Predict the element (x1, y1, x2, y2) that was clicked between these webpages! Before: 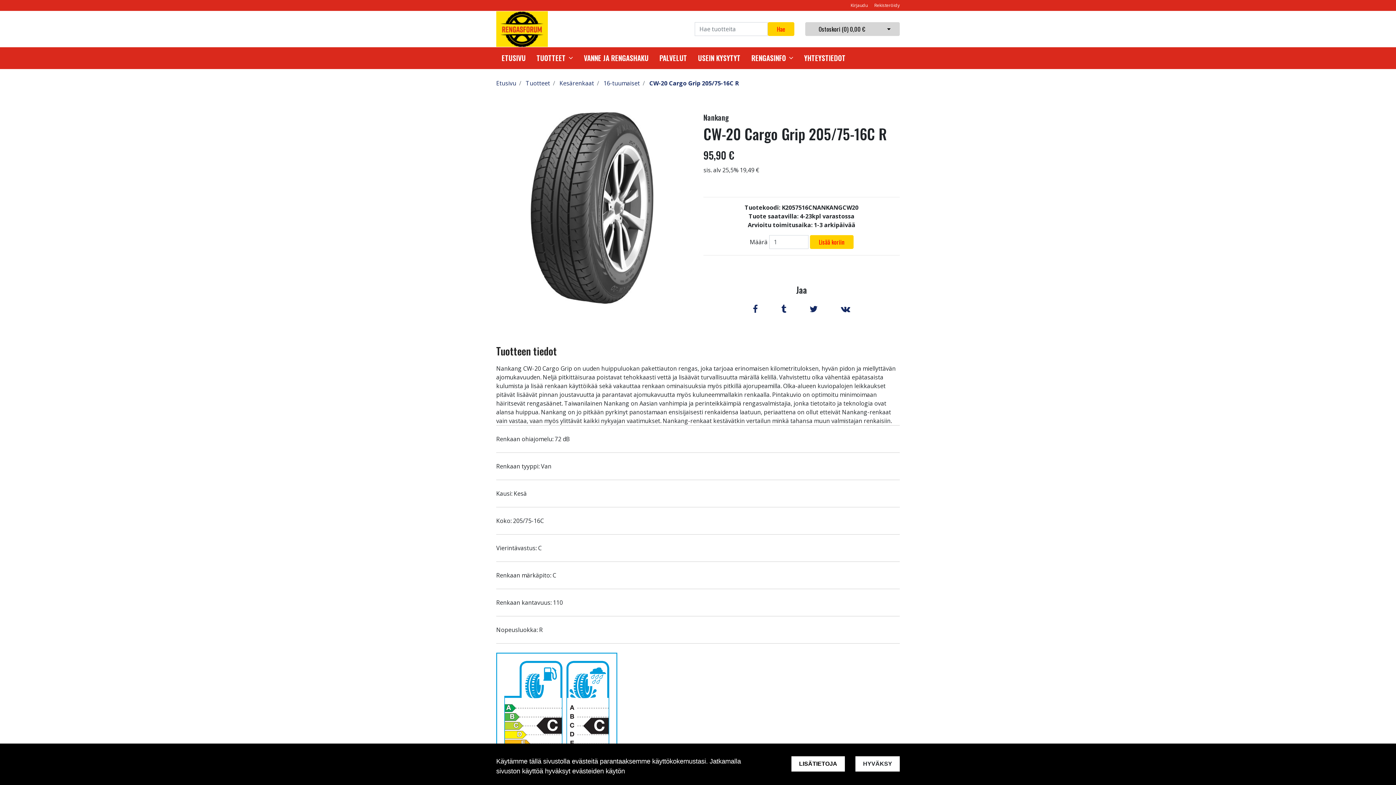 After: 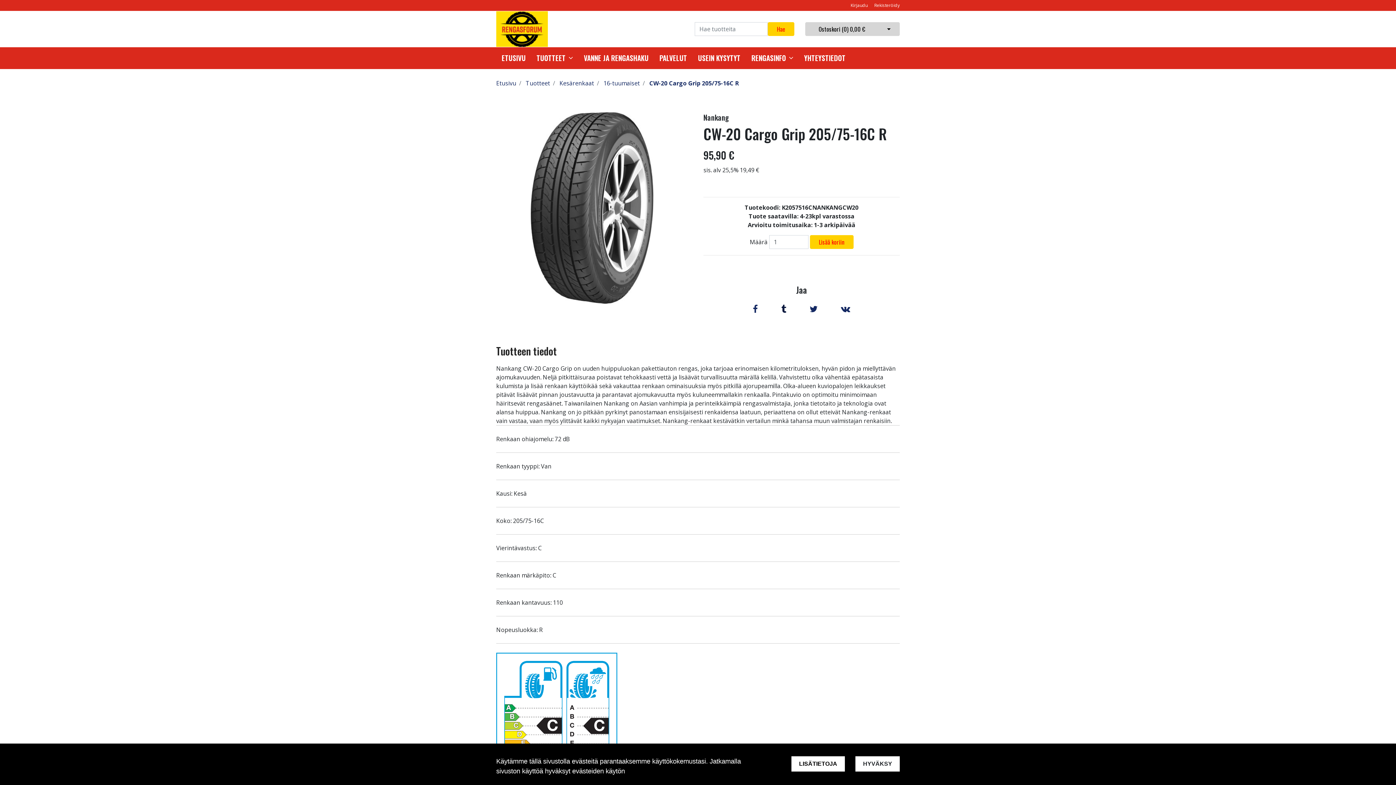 Action: bbox: (770, 306, 798, 314) label:  